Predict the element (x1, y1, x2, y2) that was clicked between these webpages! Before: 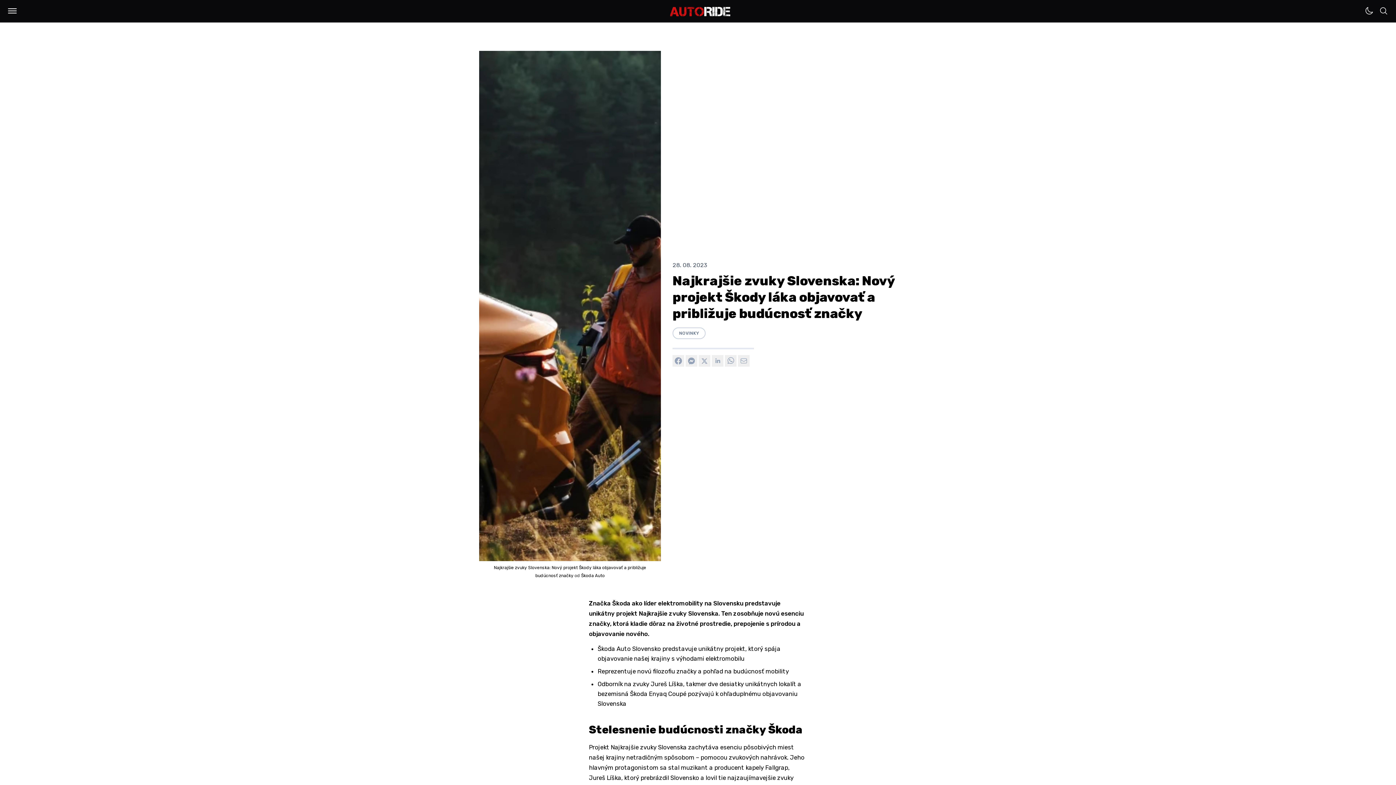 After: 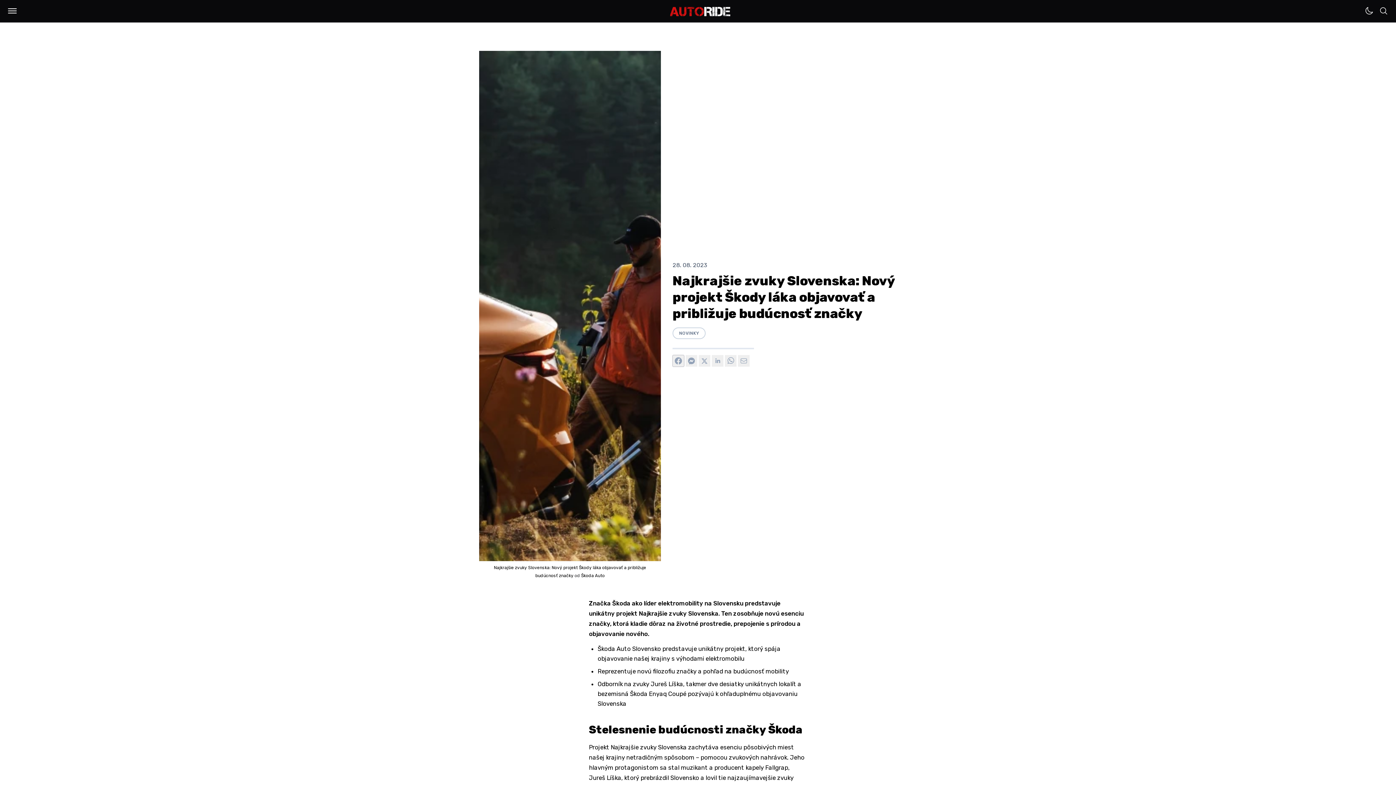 Action: bbox: (672, 355, 684, 366) label: Zdieľať na Facebook